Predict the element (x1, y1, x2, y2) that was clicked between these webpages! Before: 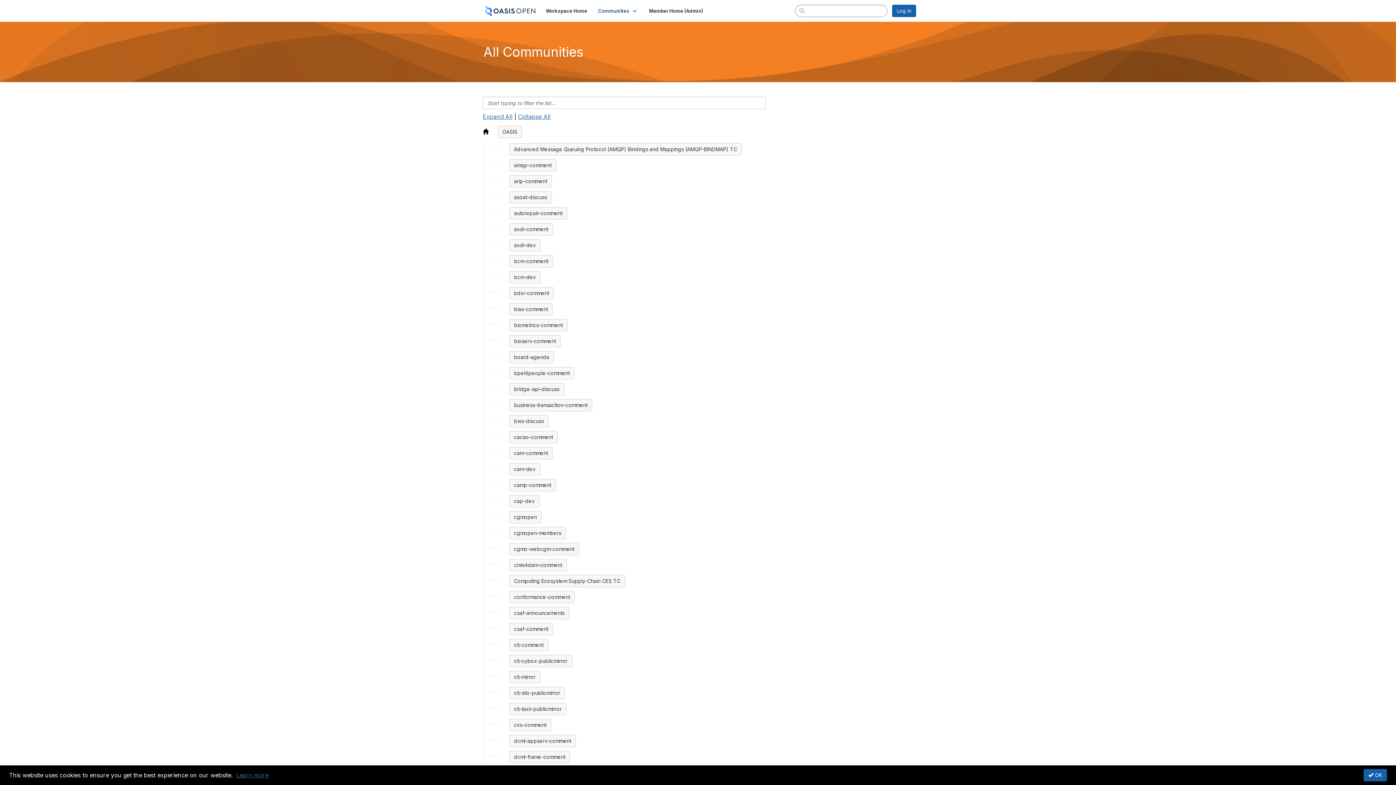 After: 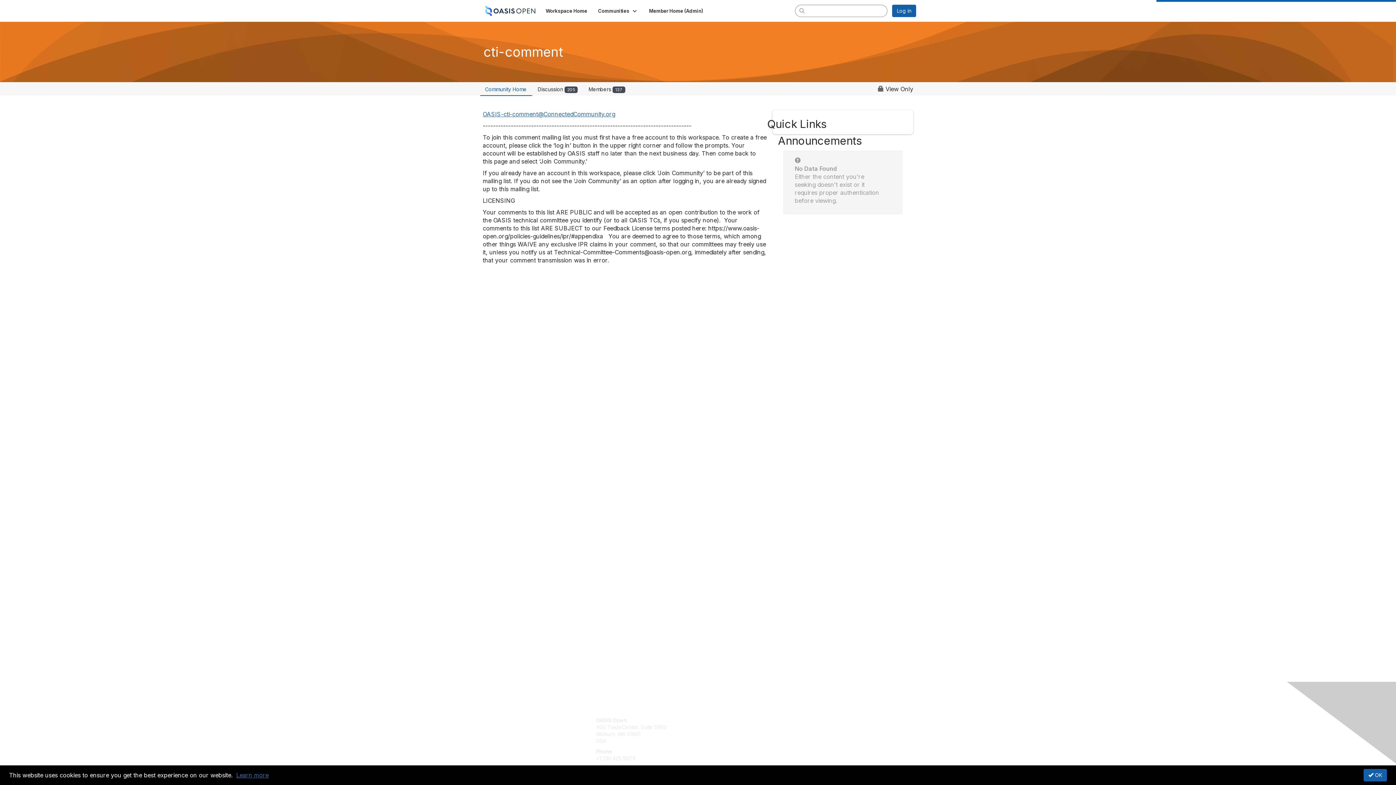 Action: bbox: (509, 639, 548, 651) label: cti-comment